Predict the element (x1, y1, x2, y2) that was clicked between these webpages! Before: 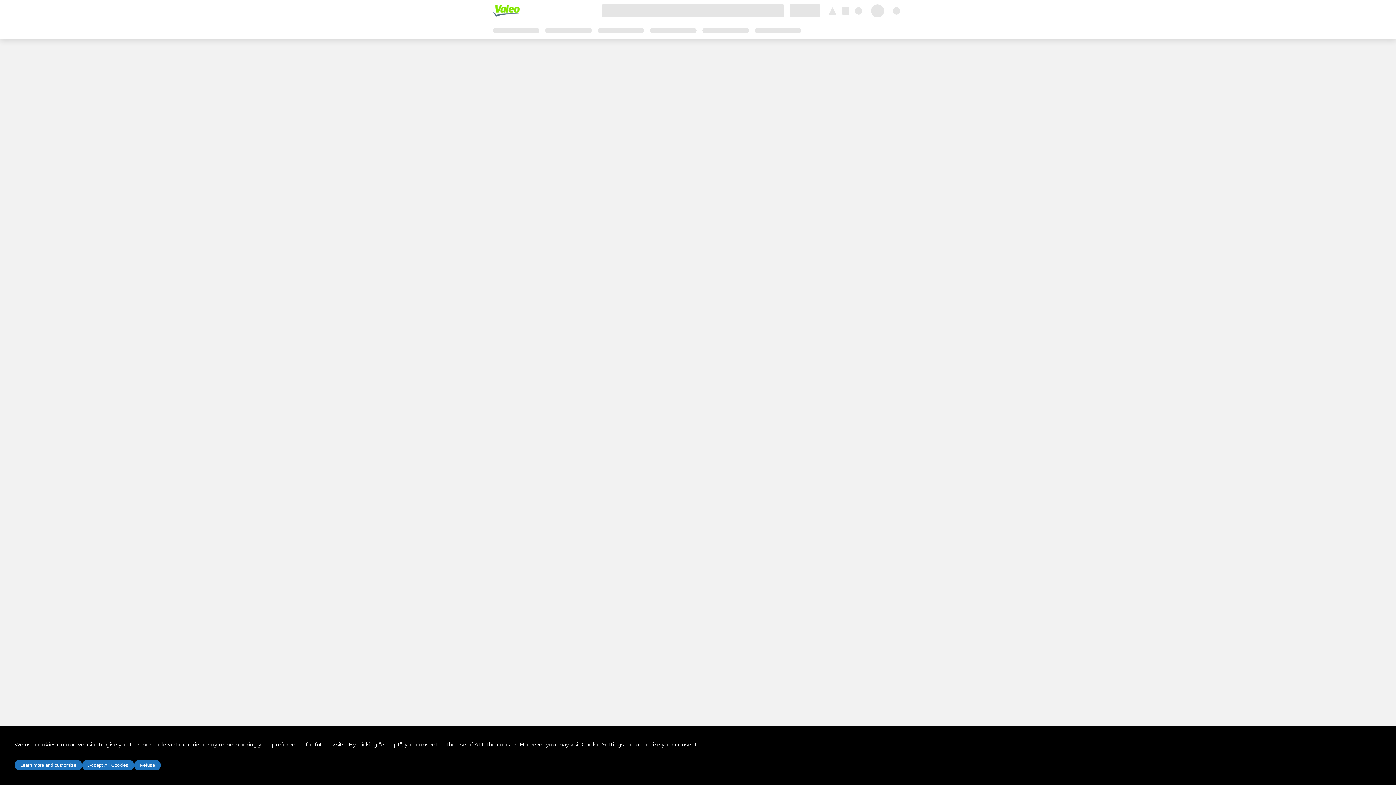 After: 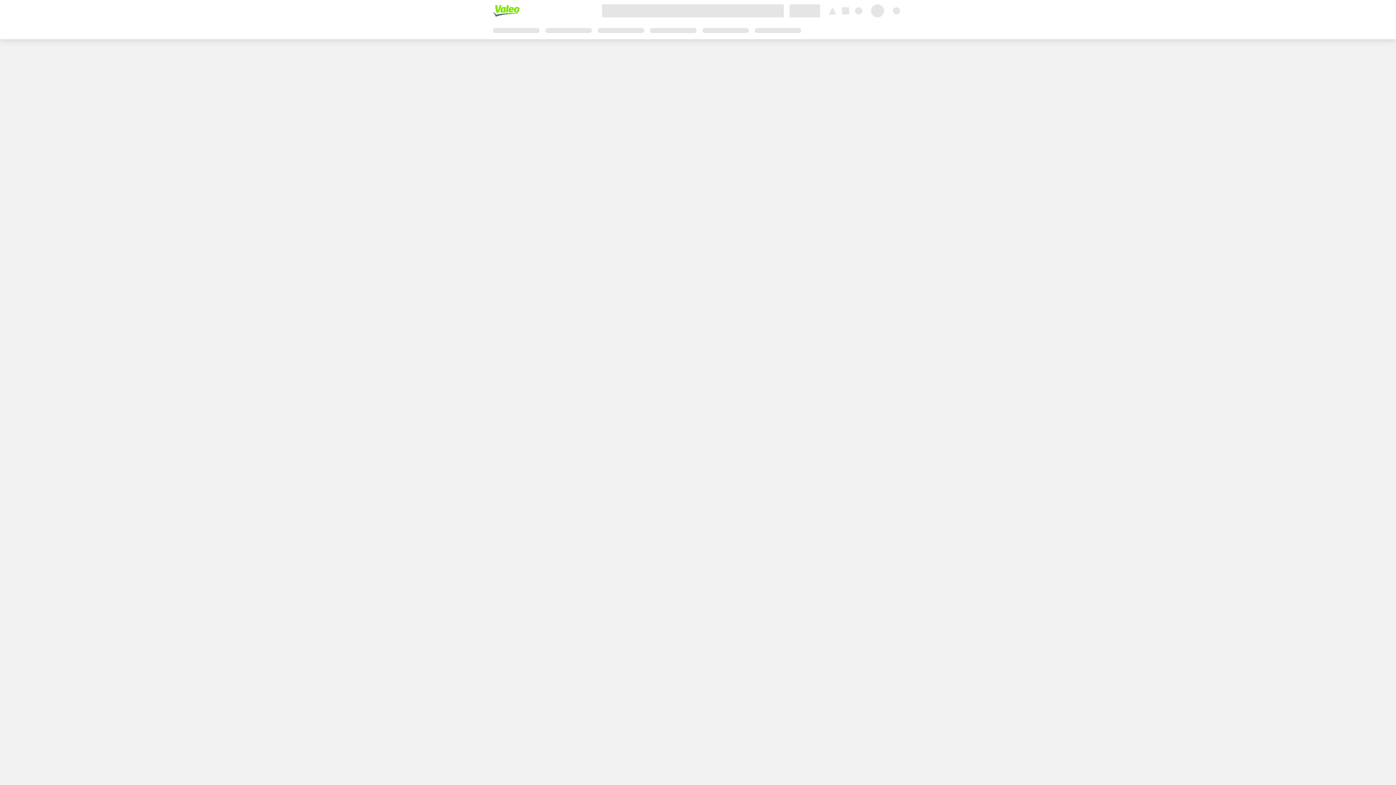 Action: label: Refuse bbox: (134, 760, 160, 770)